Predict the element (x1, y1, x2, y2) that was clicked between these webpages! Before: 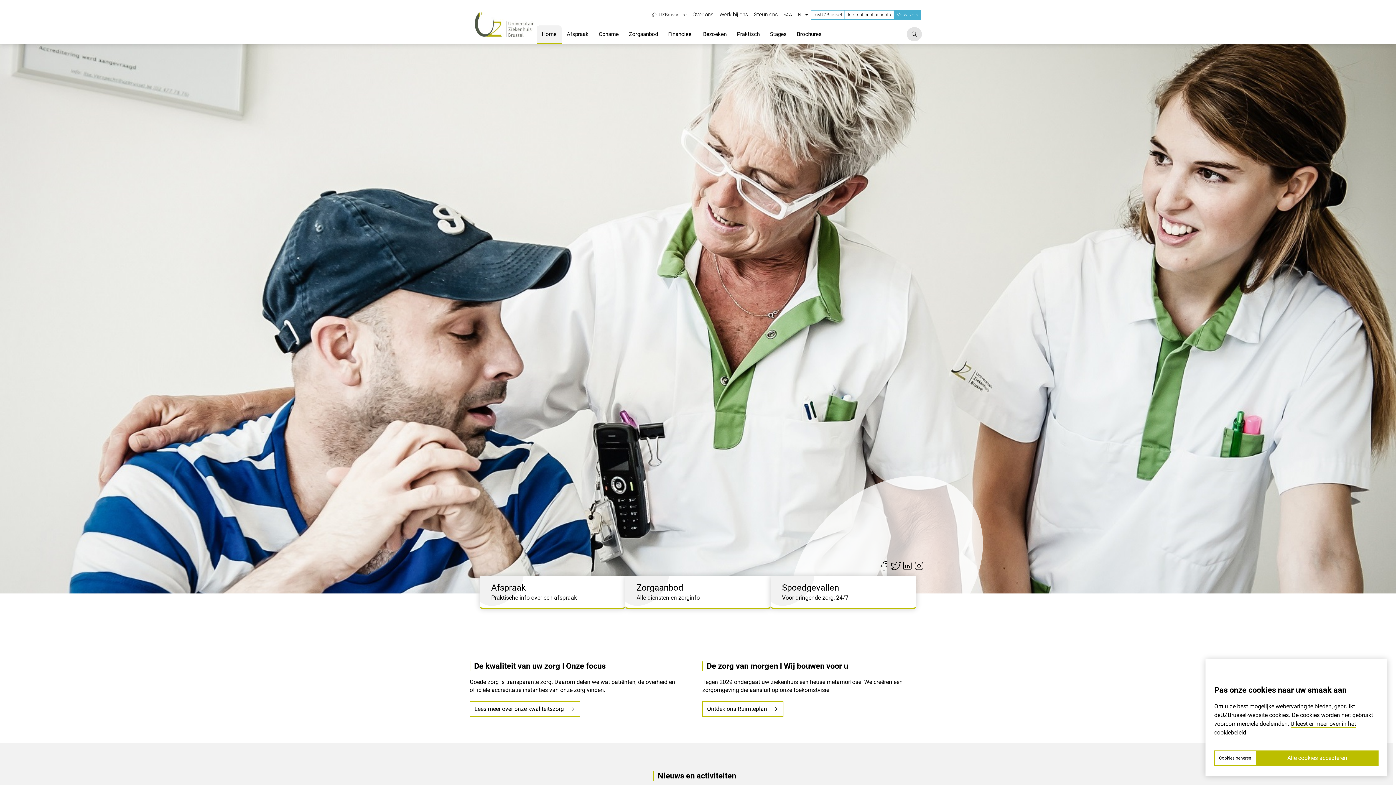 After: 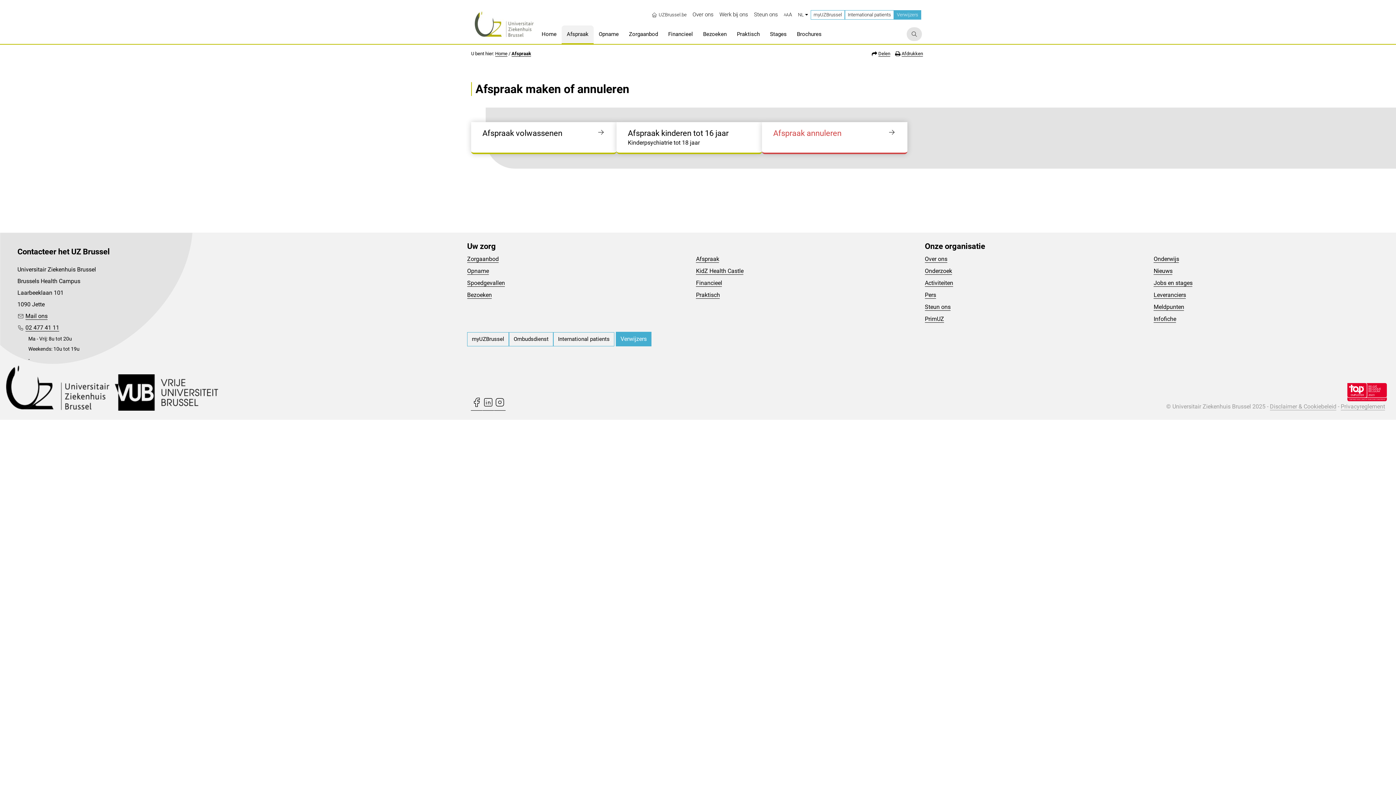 Action: label: Afspraak bbox: (561, 25, 593, 44)